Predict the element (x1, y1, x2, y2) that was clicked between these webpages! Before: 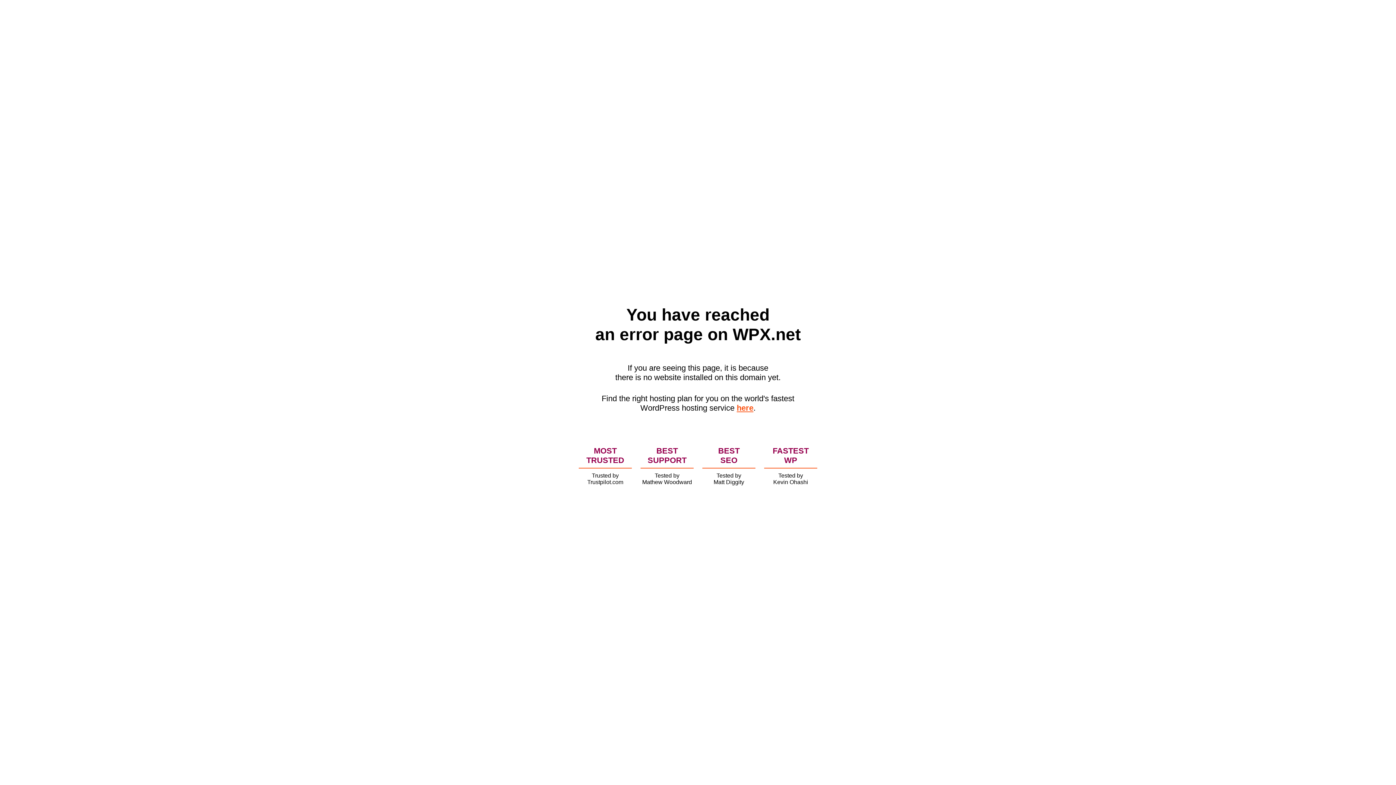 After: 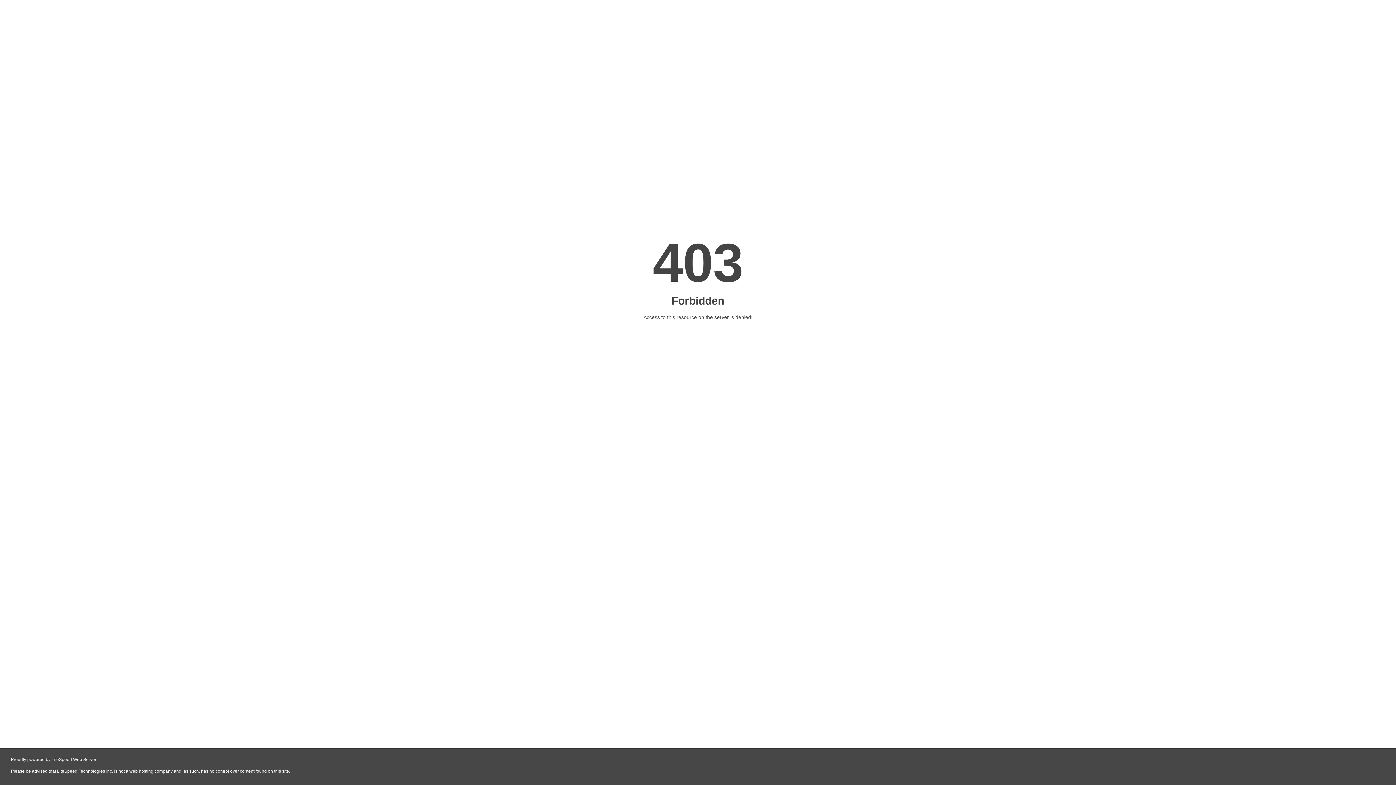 Action: label: here bbox: (736, 403, 753, 412)